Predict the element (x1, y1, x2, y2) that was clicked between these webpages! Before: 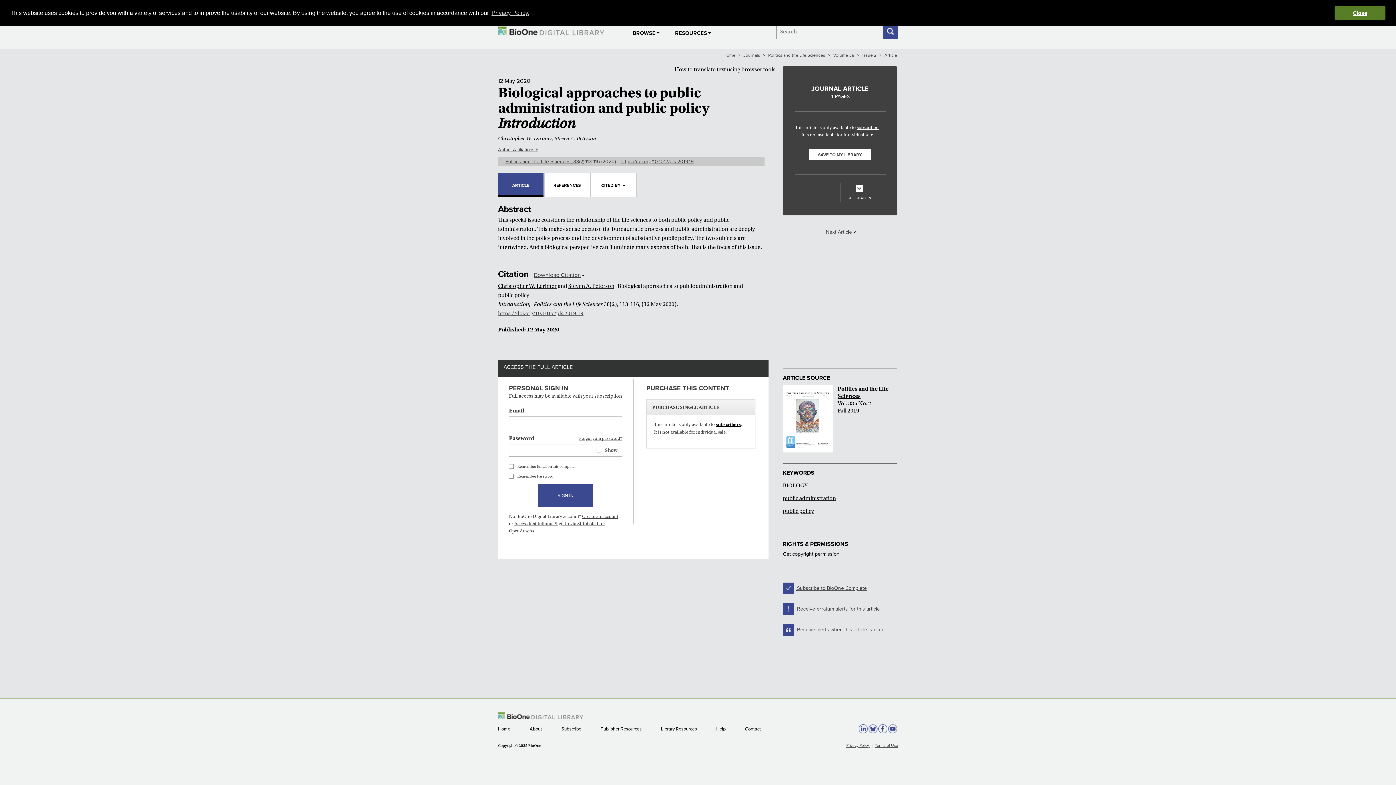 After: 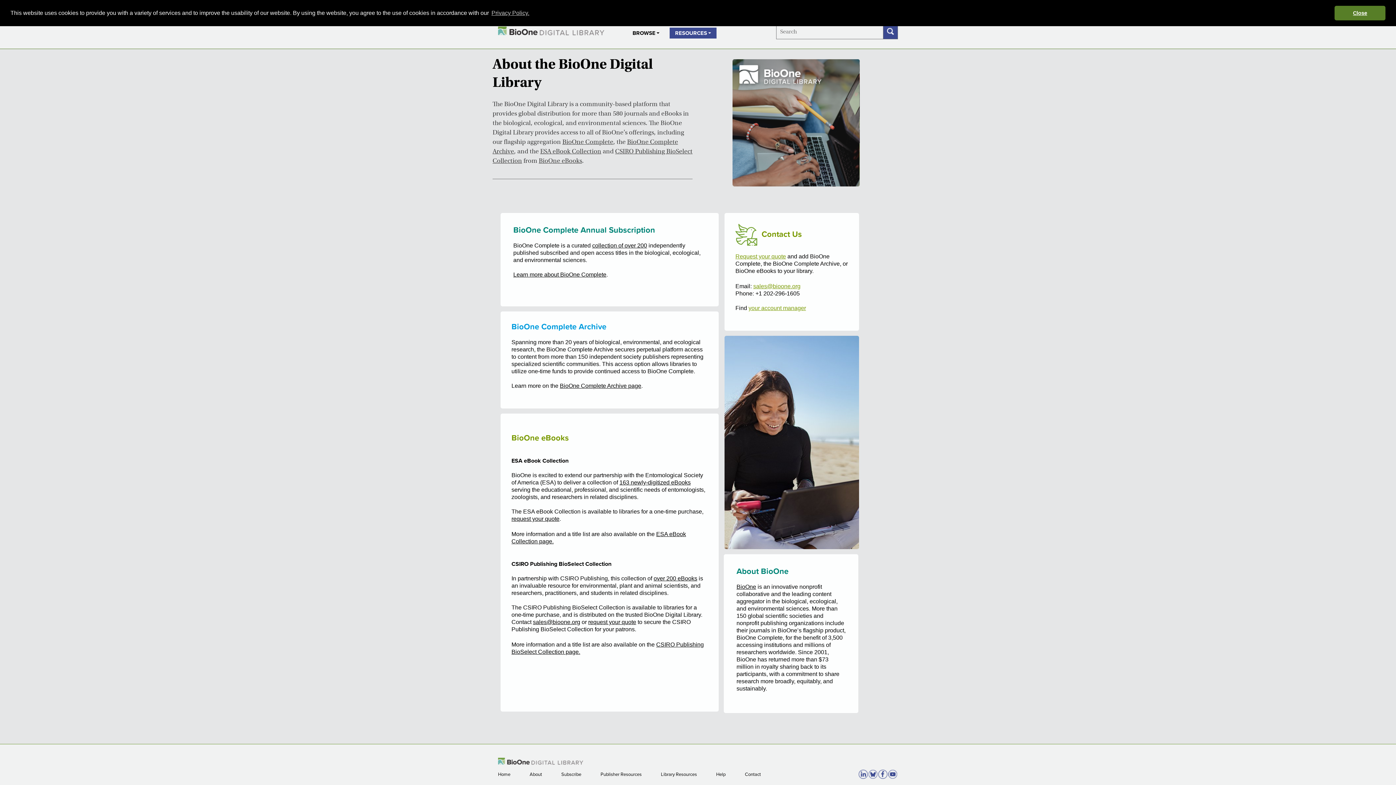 Action: bbox: (669, 27, 716, 38) label: RESOURCES